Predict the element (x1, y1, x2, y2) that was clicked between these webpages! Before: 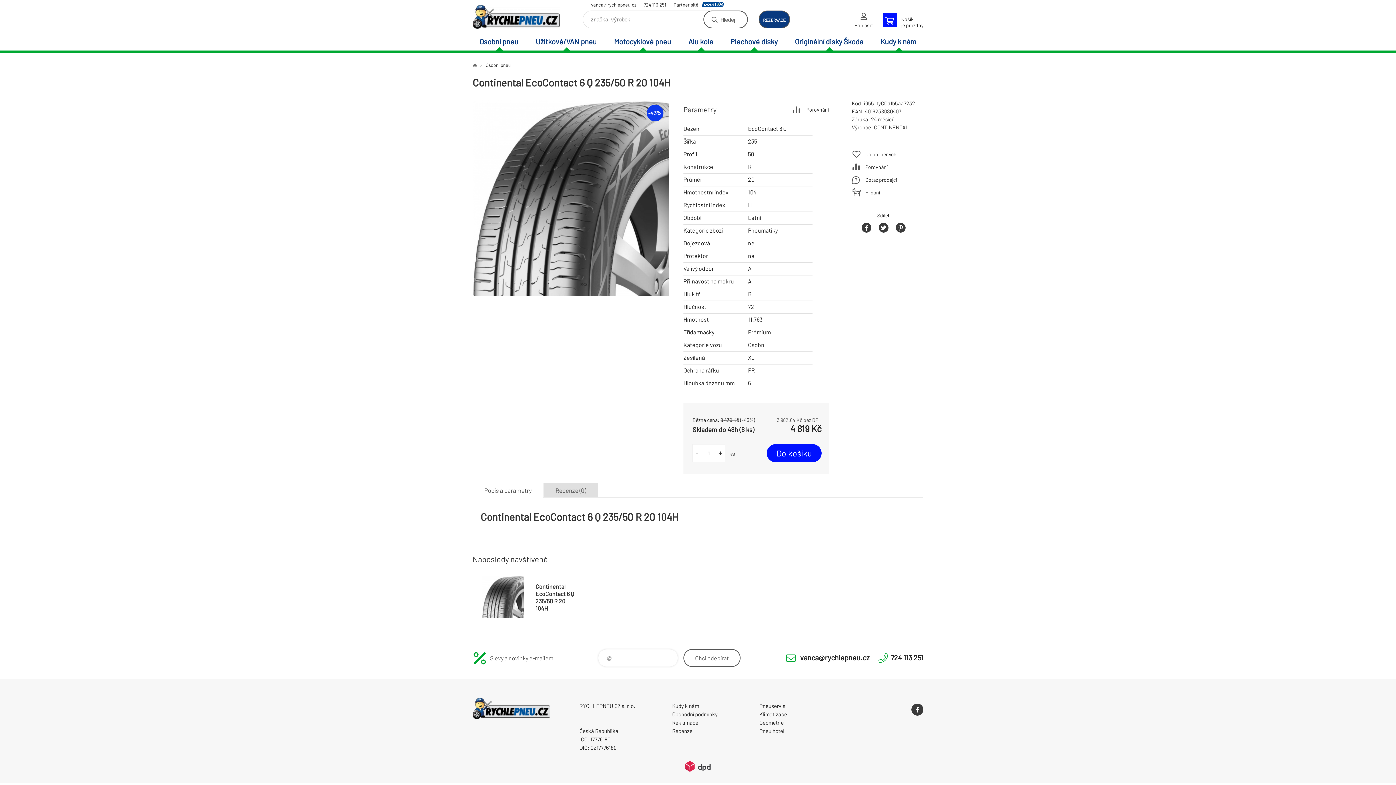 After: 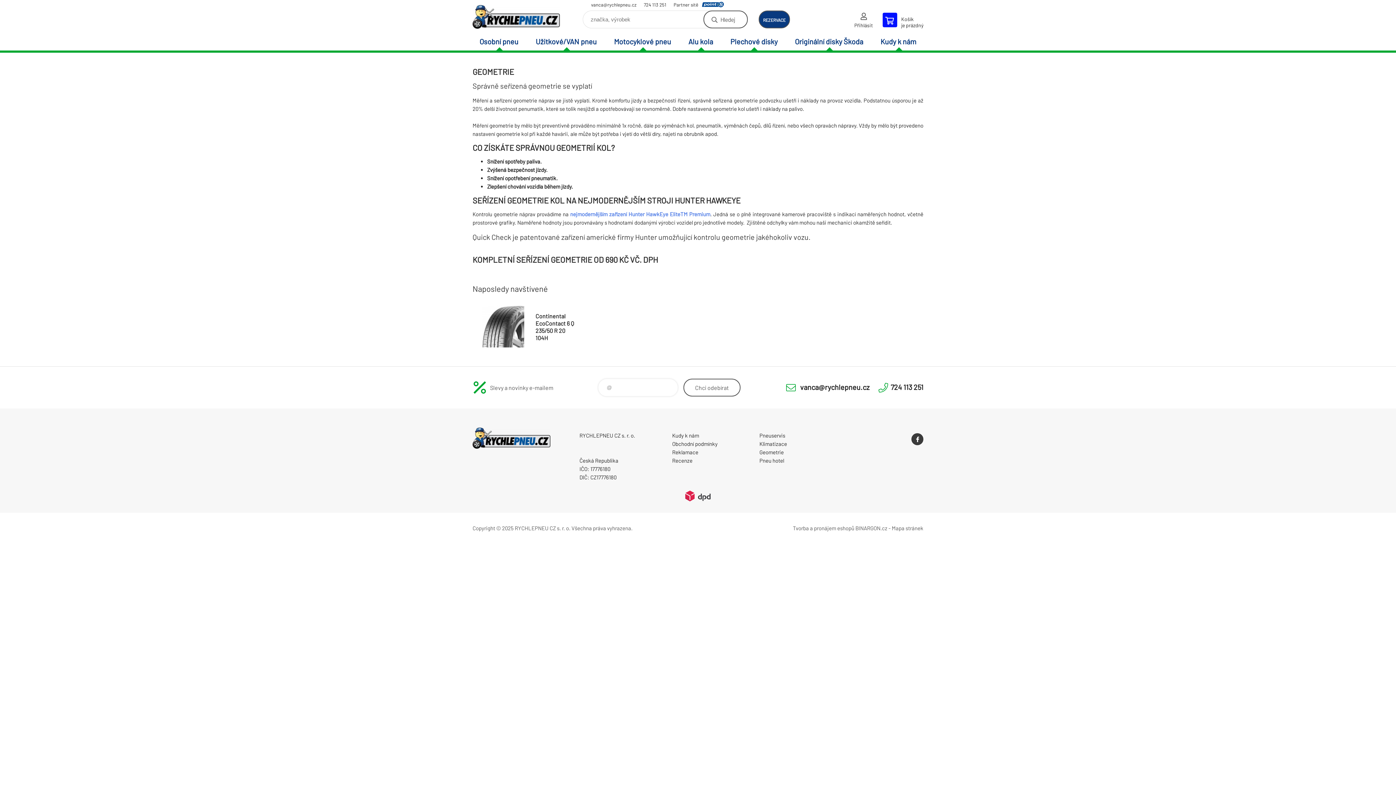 Action: label: Geometrie bbox: (759, 719, 784, 726)